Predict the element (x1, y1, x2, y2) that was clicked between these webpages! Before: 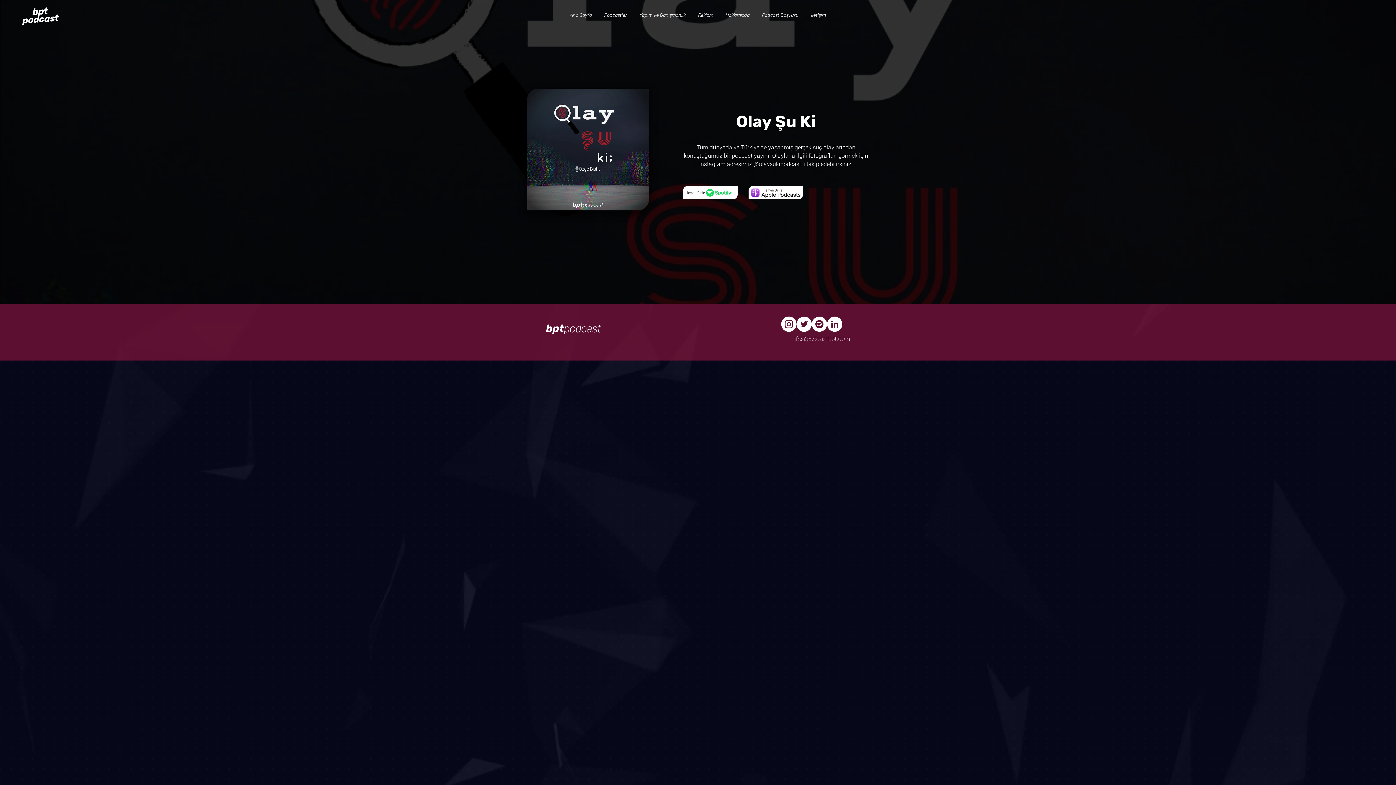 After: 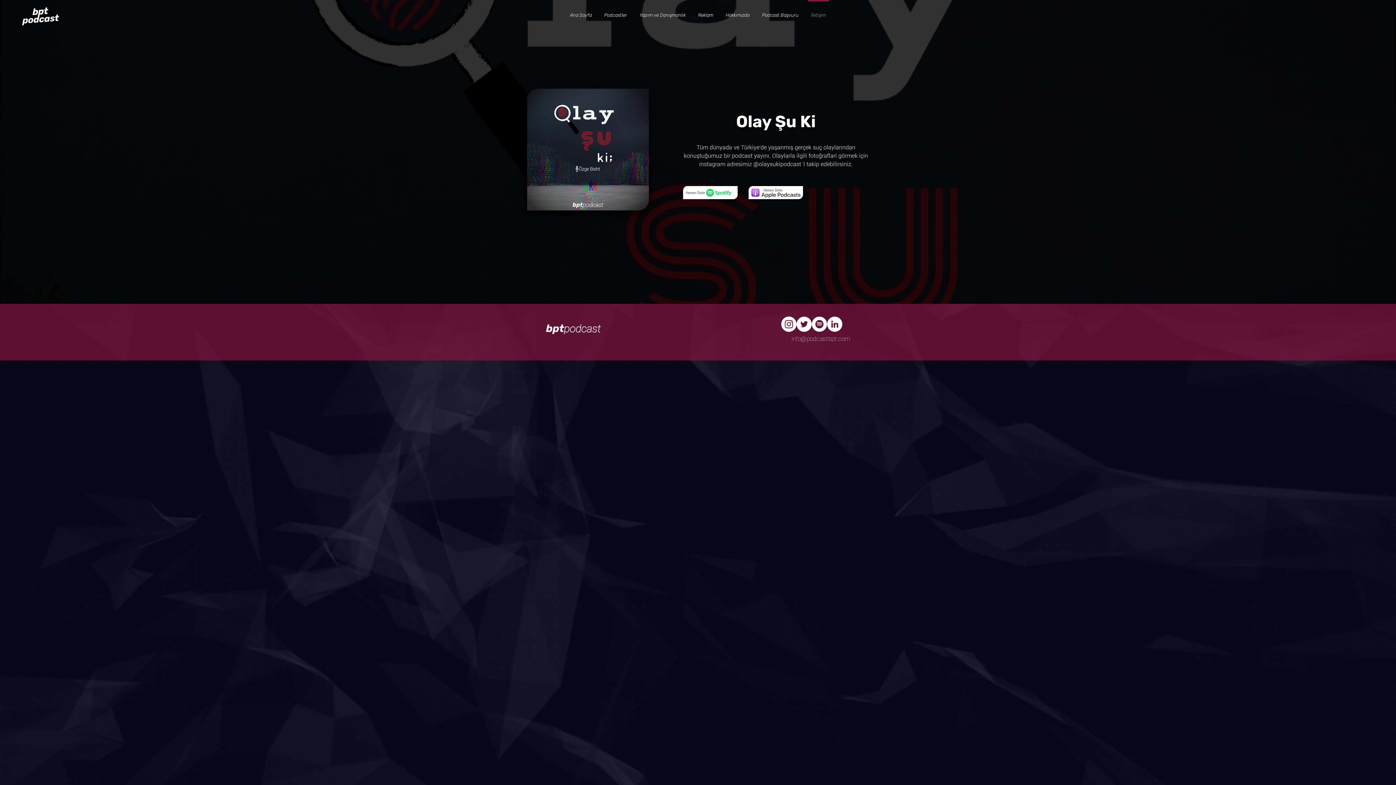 Action: bbox: (805, 0, 832, 23) label: İletişim